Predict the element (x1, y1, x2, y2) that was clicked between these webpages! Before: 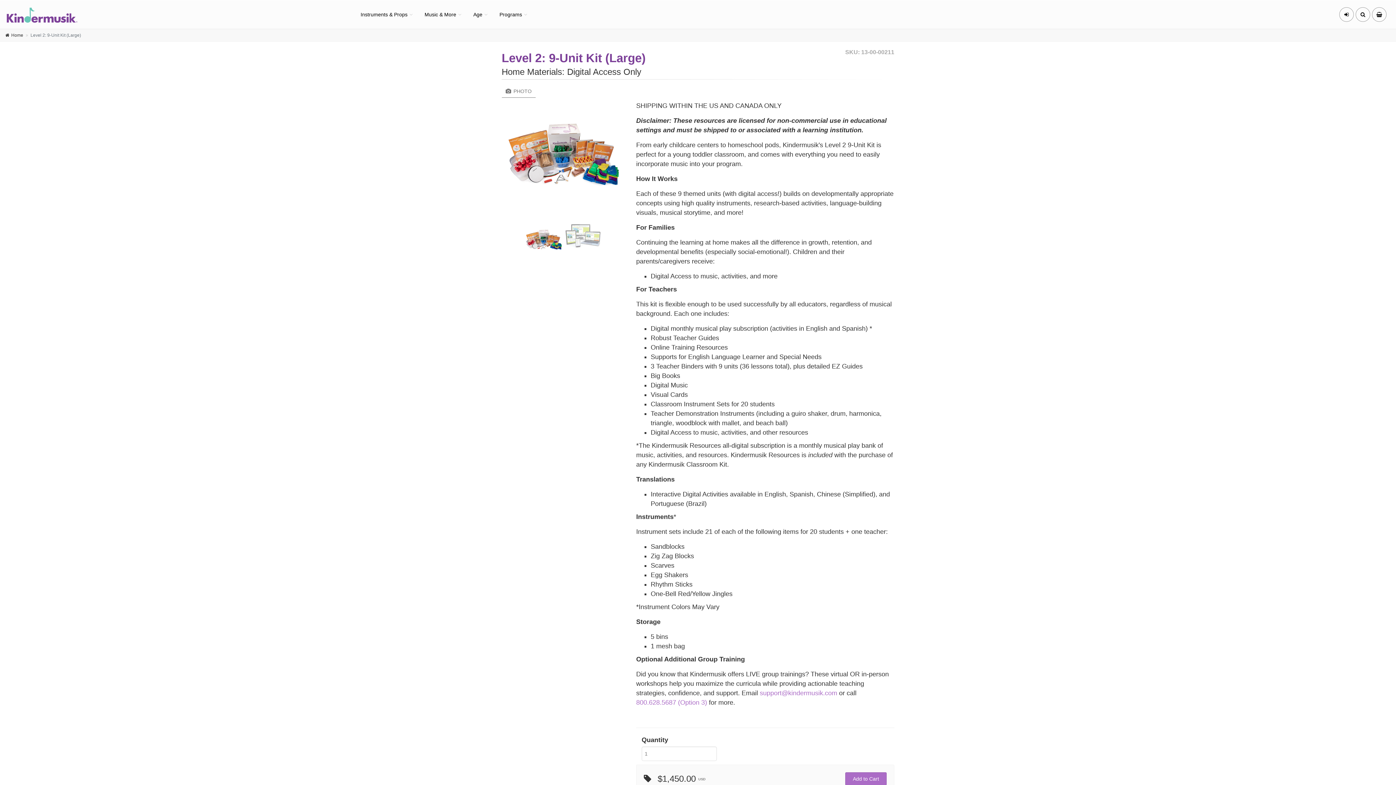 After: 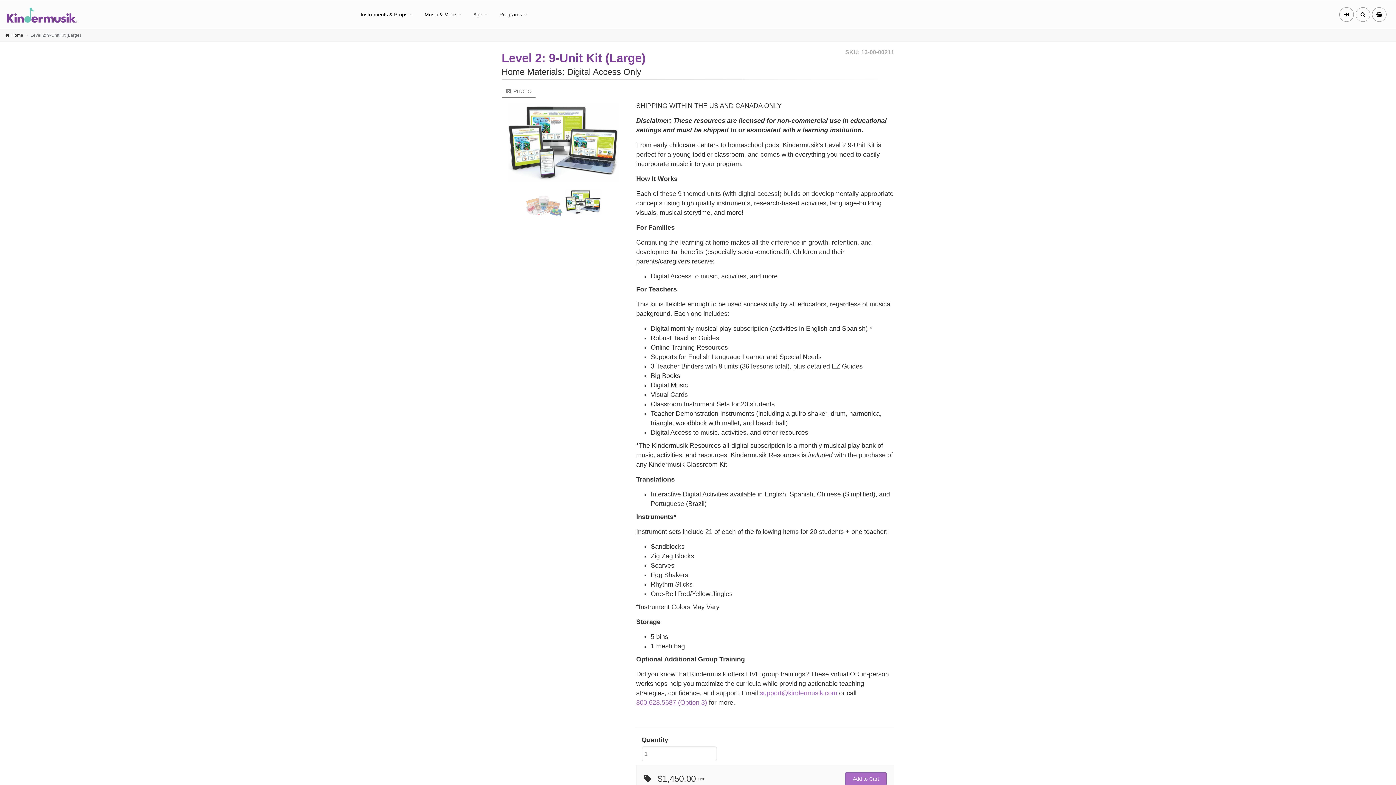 Action: label: 800.628.5687 (Option 3) bbox: (636, 699, 707, 706)